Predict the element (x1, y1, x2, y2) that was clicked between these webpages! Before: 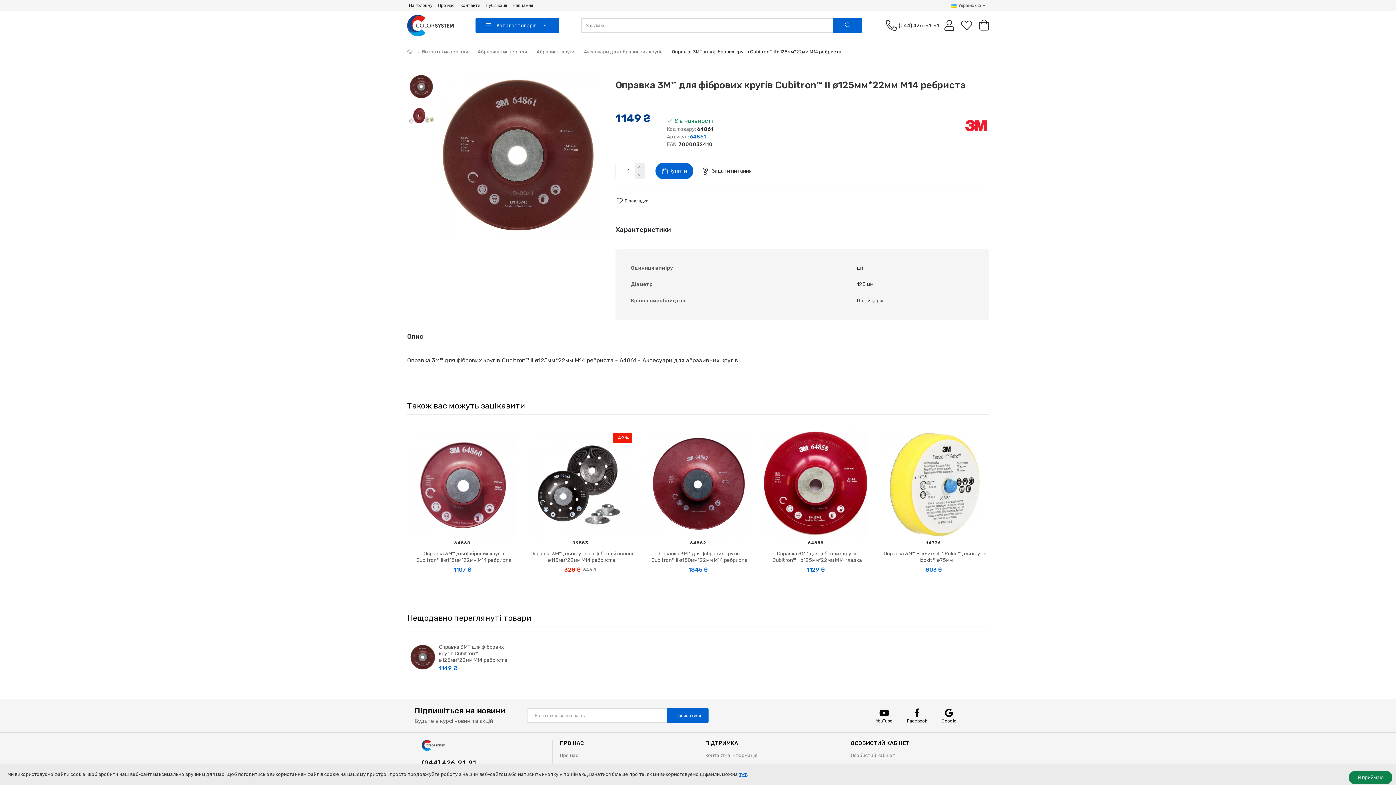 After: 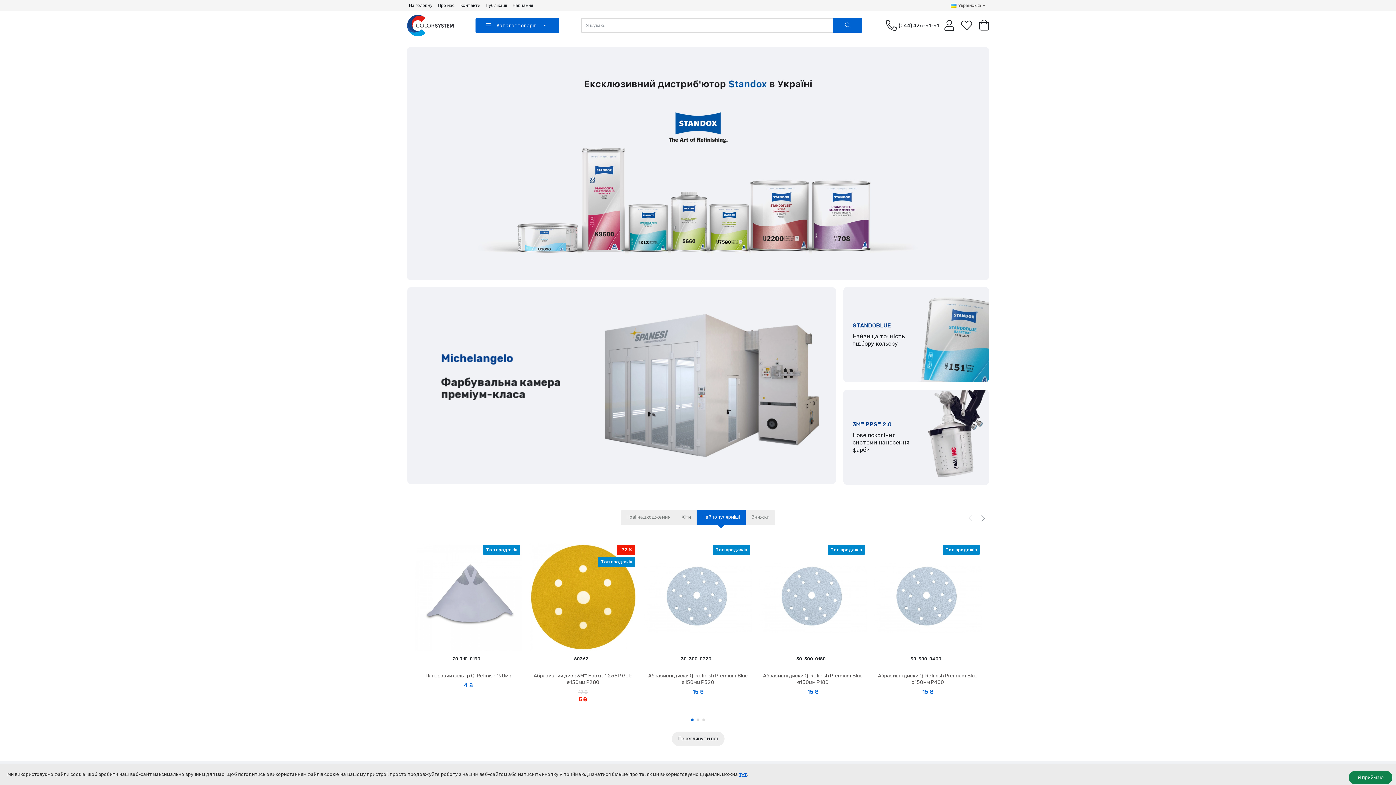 Action: bbox: (407, 48, 412, 55)